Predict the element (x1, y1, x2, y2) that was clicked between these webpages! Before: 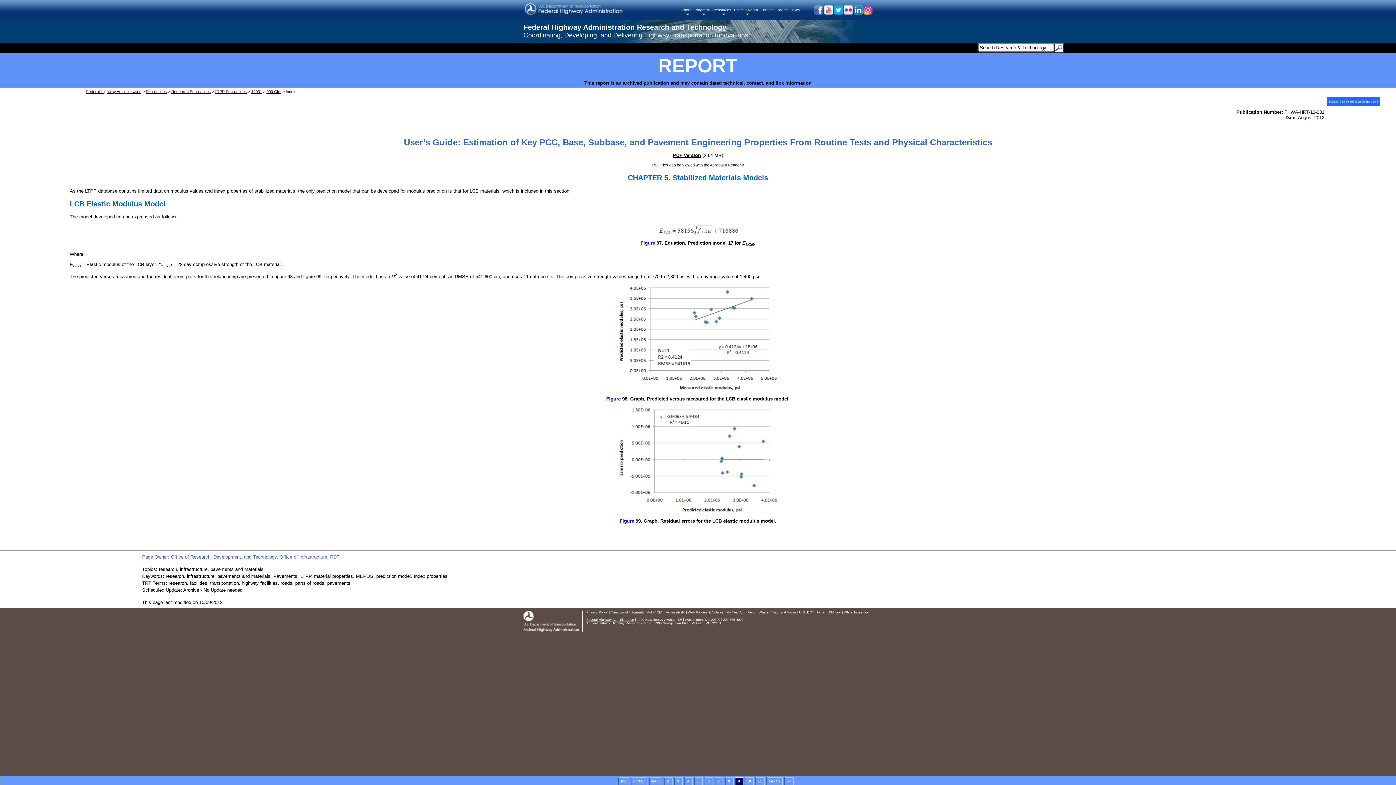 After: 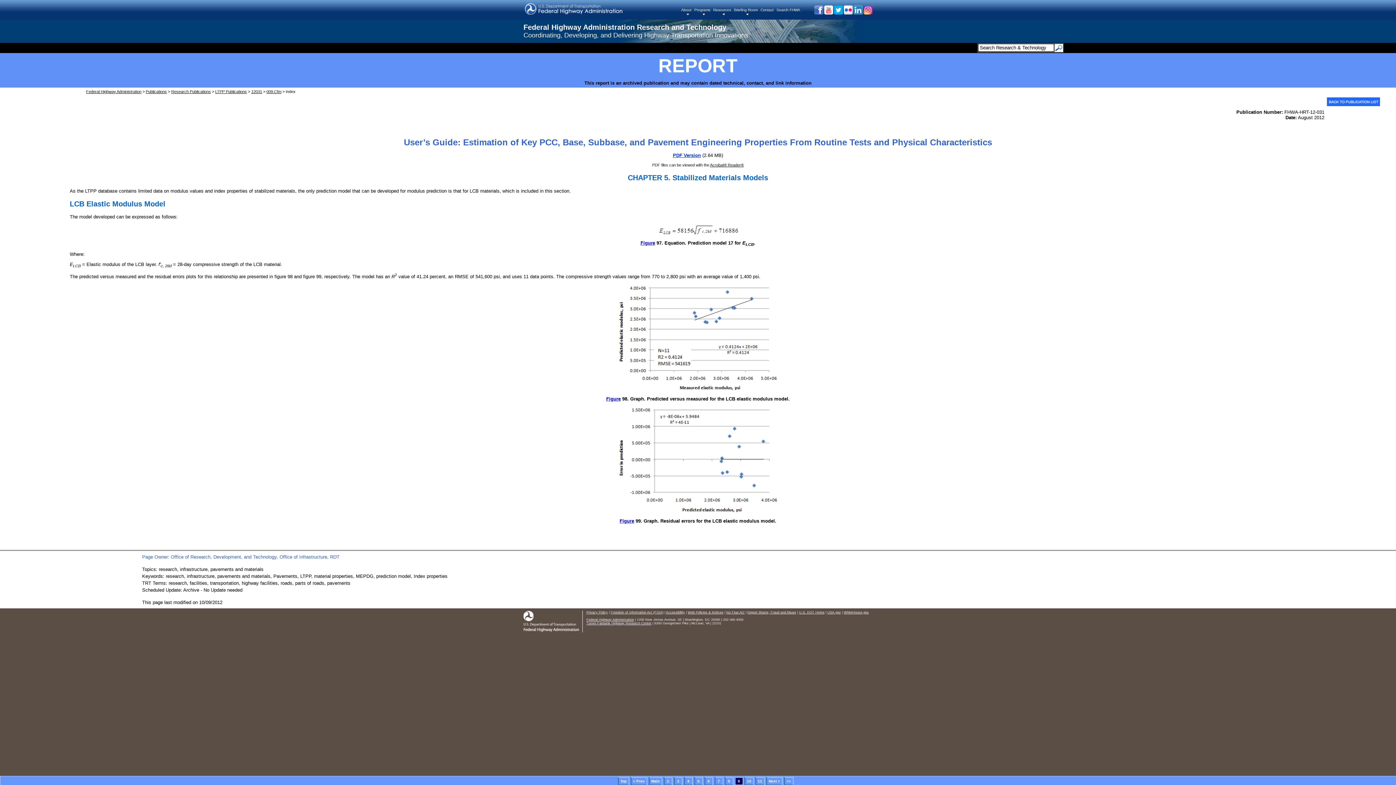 Action: bbox: (673, 152, 701, 158) label: PDF Version